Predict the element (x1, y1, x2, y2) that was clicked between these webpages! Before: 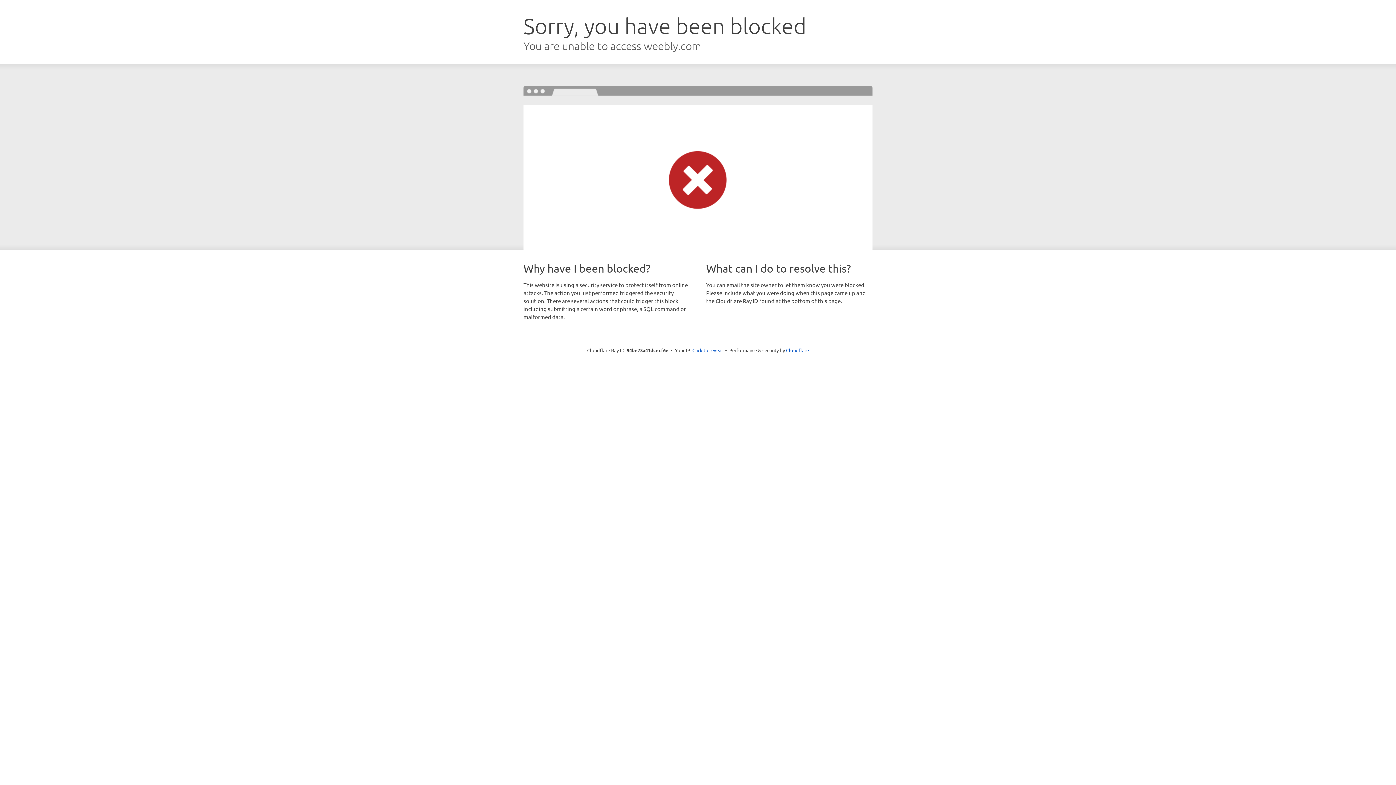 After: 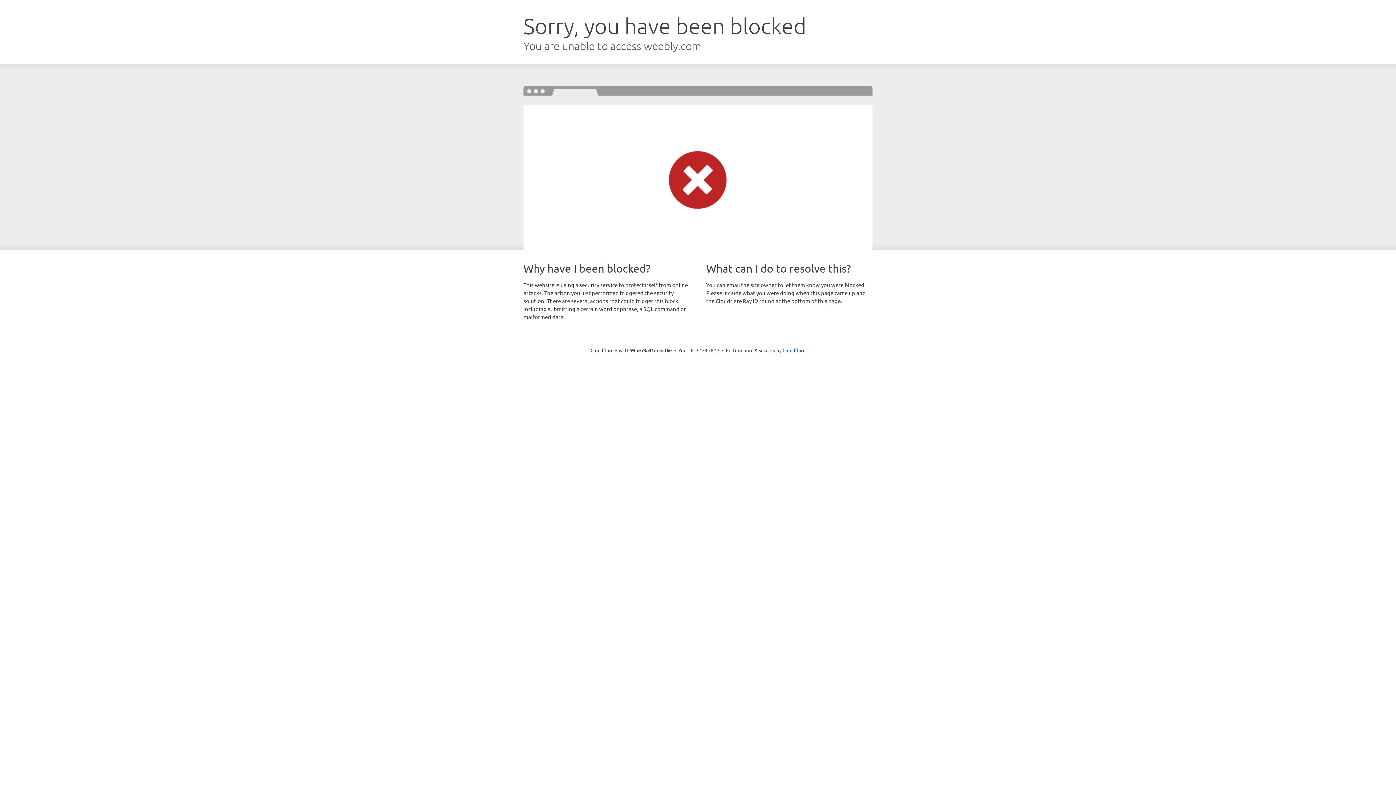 Action: label: Click to reveal bbox: (692, 346, 723, 353)